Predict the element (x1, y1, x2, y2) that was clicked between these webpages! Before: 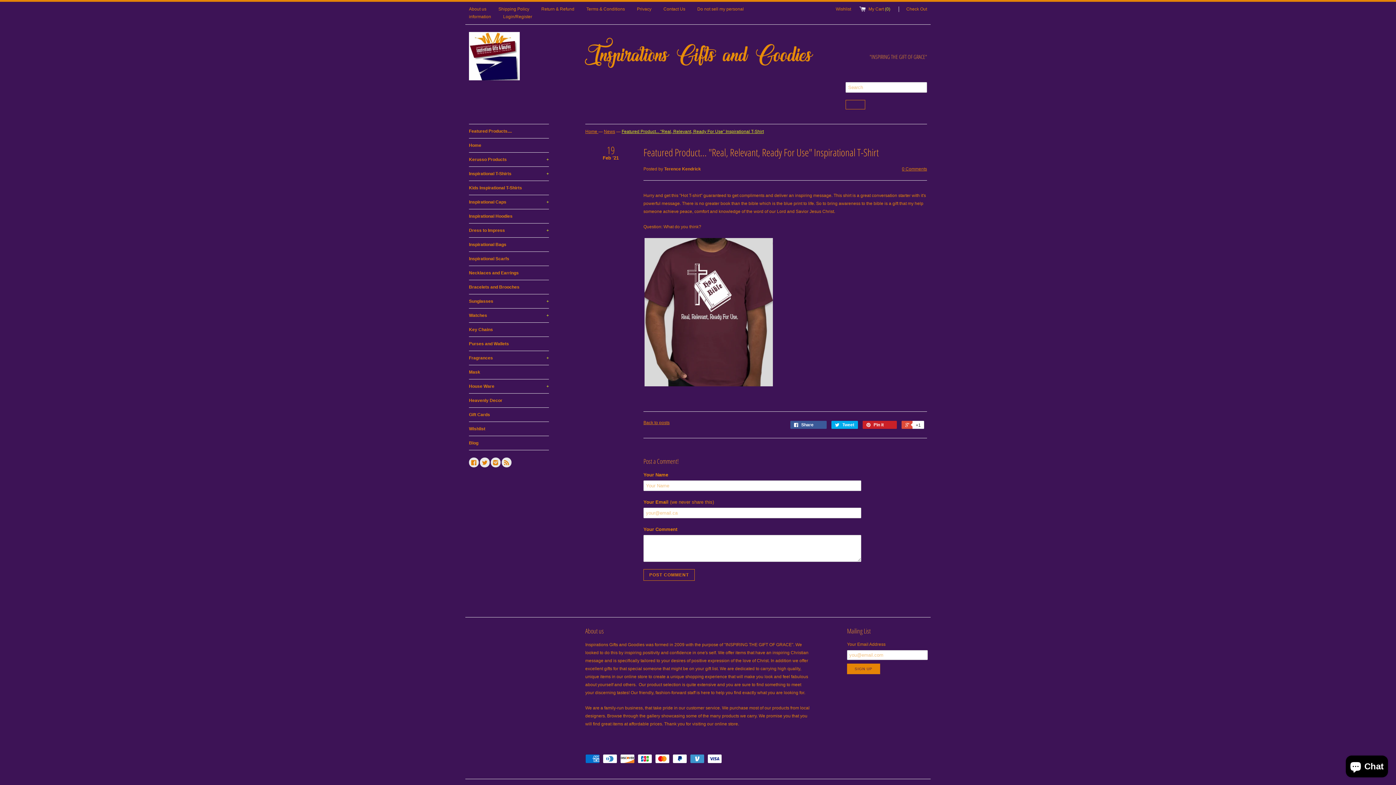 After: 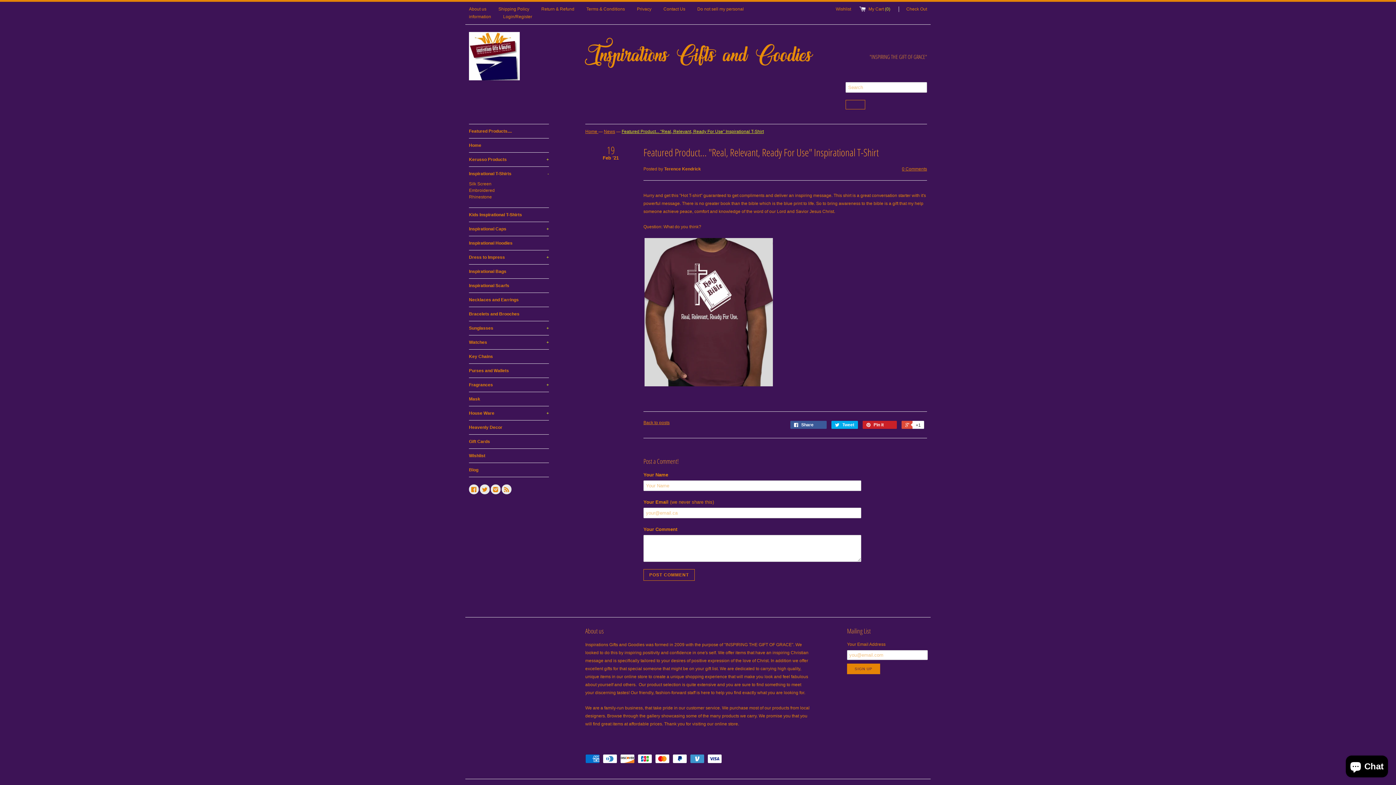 Action: bbox: (469, 166, 549, 180) label: Inspirational T-Shirts
+